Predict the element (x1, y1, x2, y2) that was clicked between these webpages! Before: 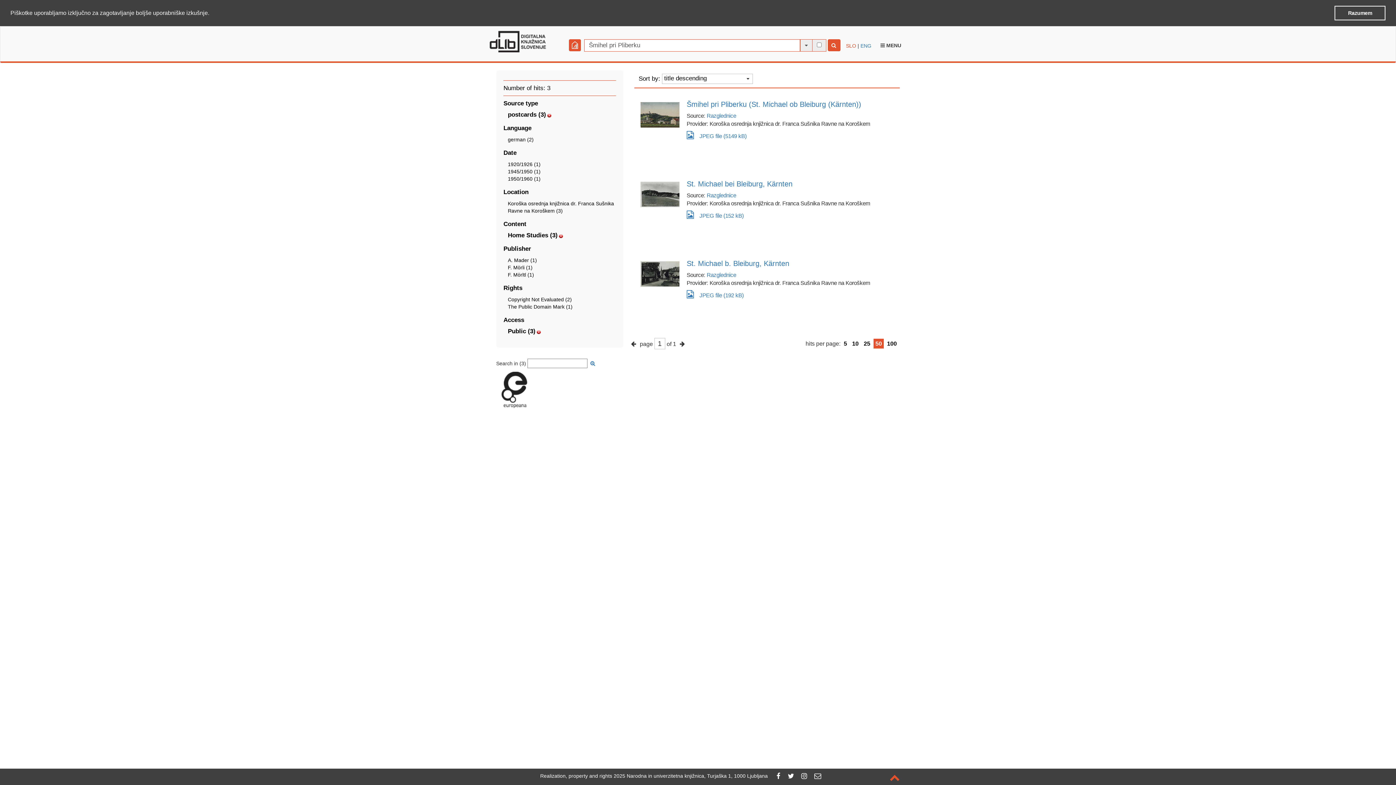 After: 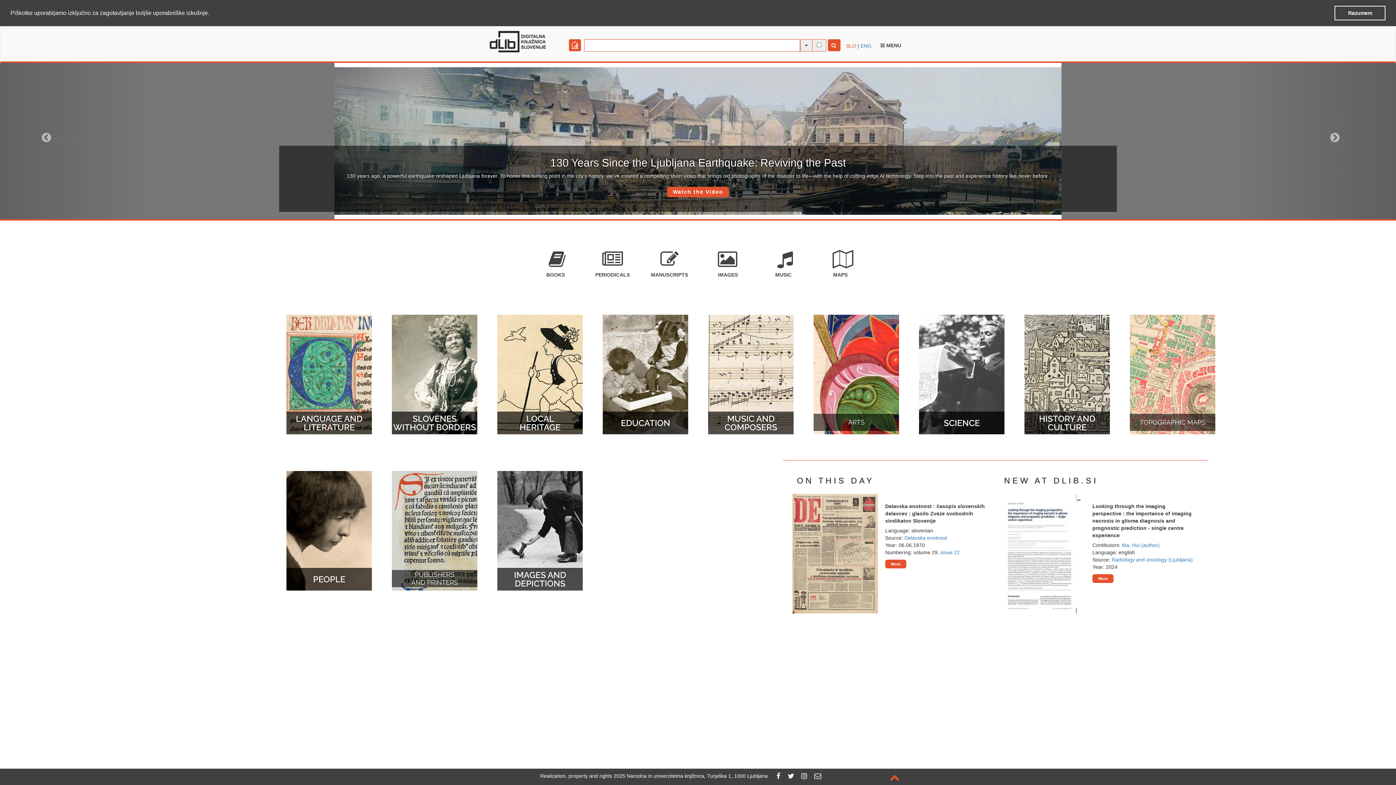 Action: bbox: (508, 161, 540, 167) label: 1920/1926 (1)